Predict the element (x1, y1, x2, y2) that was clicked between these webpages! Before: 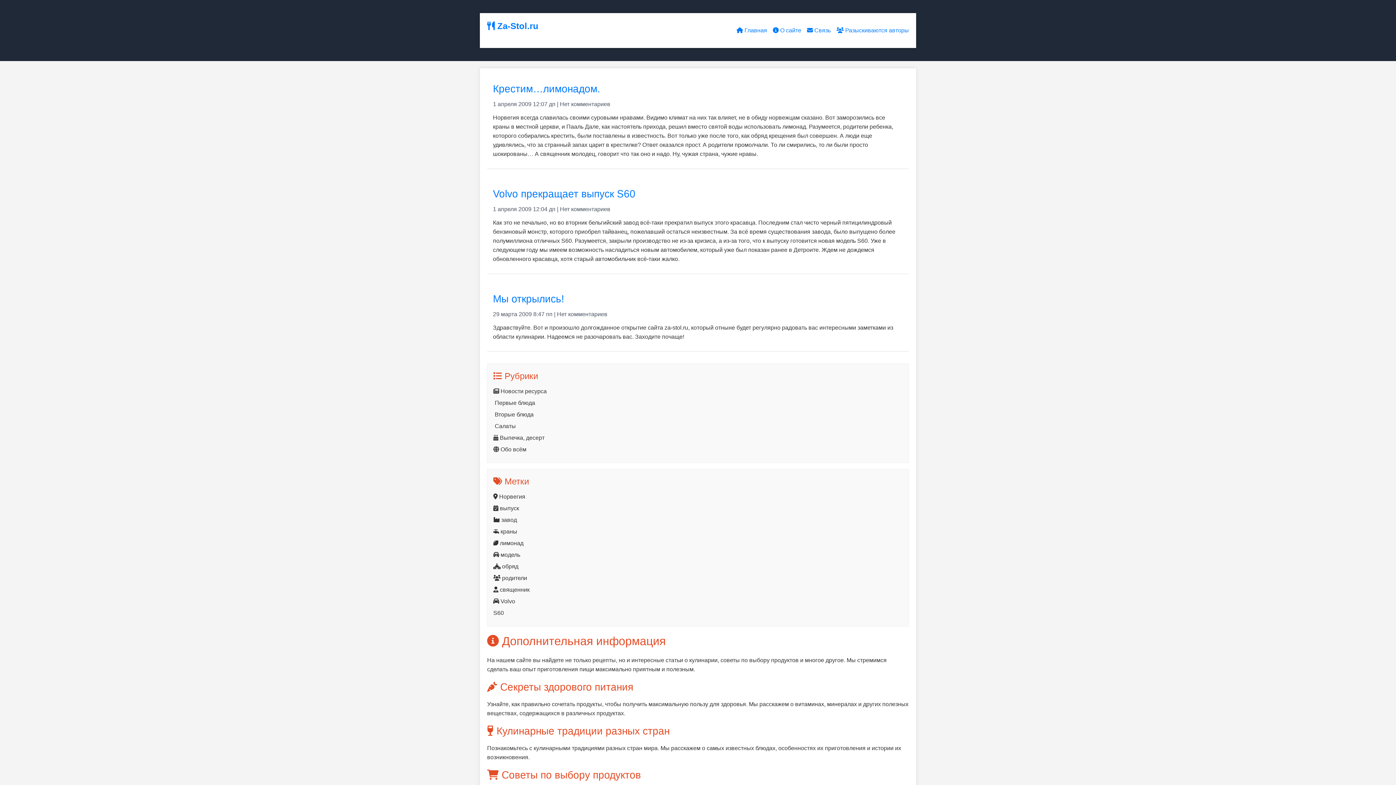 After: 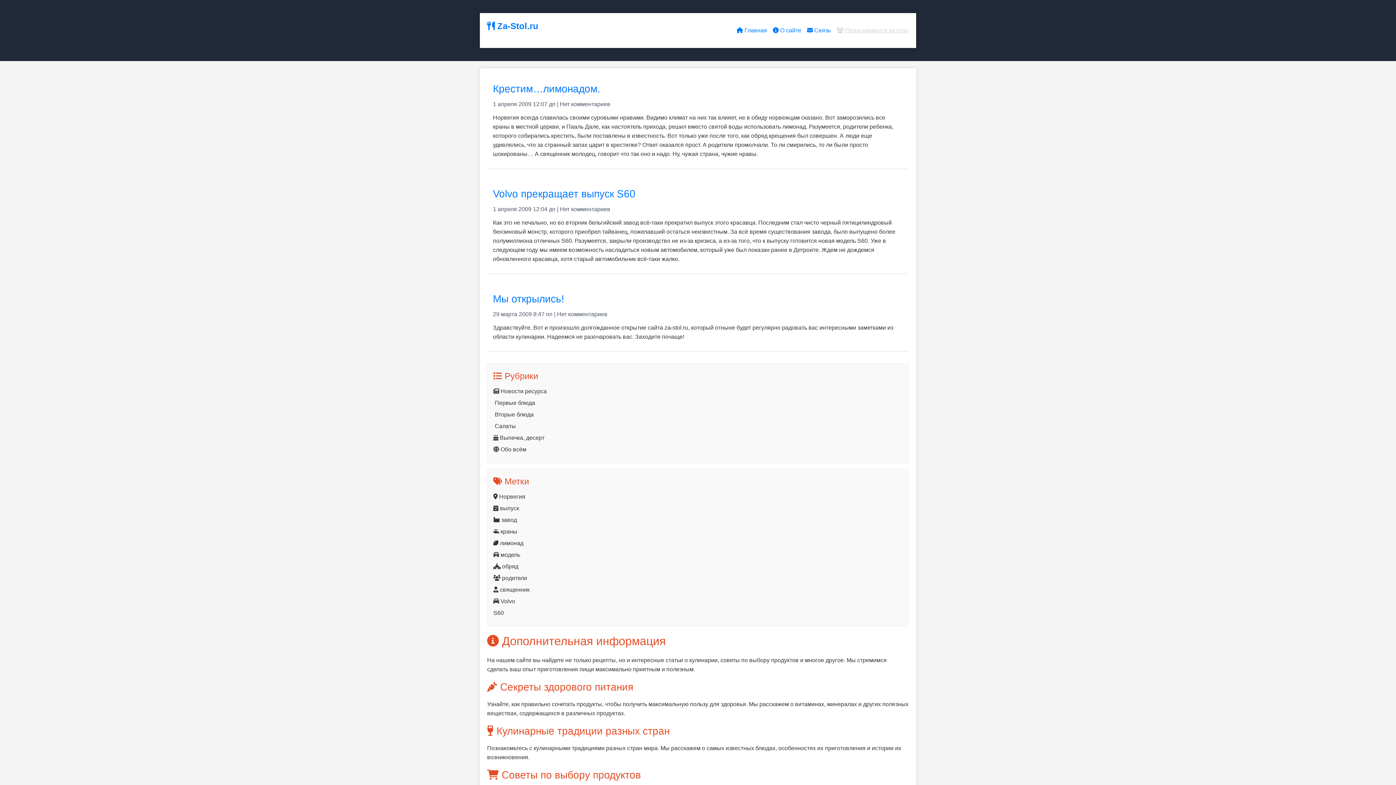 Action: bbox: (836, 27, 909, 33) label:  Разыскиваются авторы